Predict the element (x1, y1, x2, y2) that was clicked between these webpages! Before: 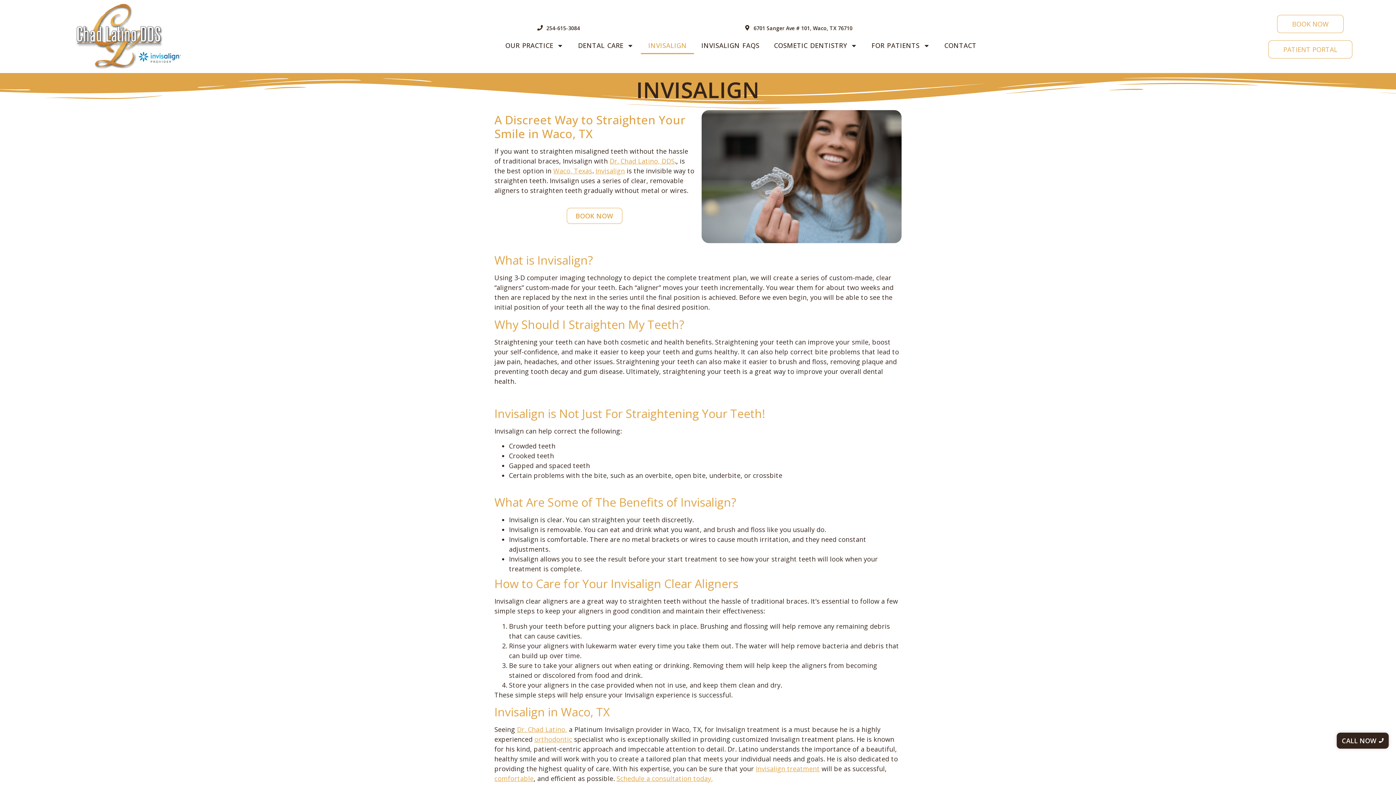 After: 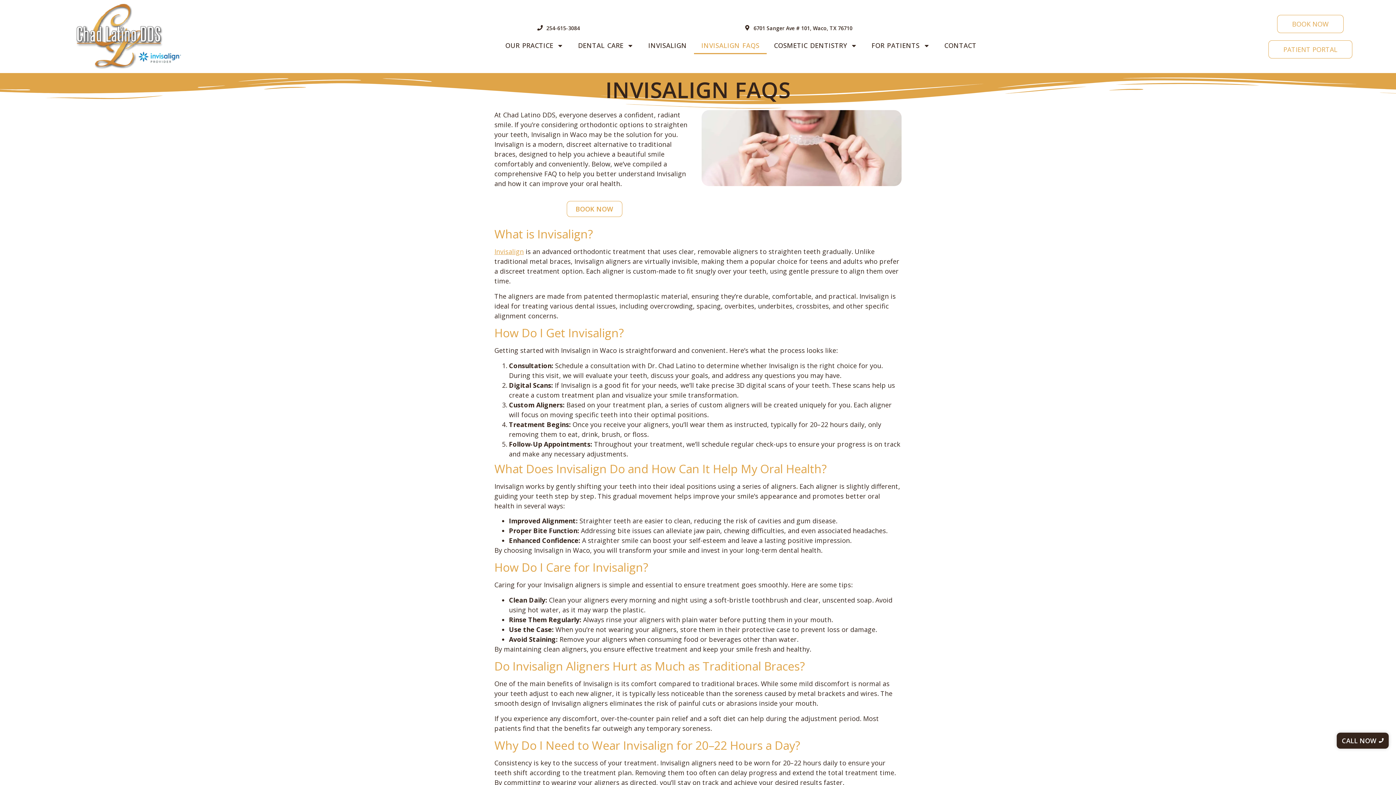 Action: label: INVISALIGN FAQS bbox: (694, 37, 766, 54)